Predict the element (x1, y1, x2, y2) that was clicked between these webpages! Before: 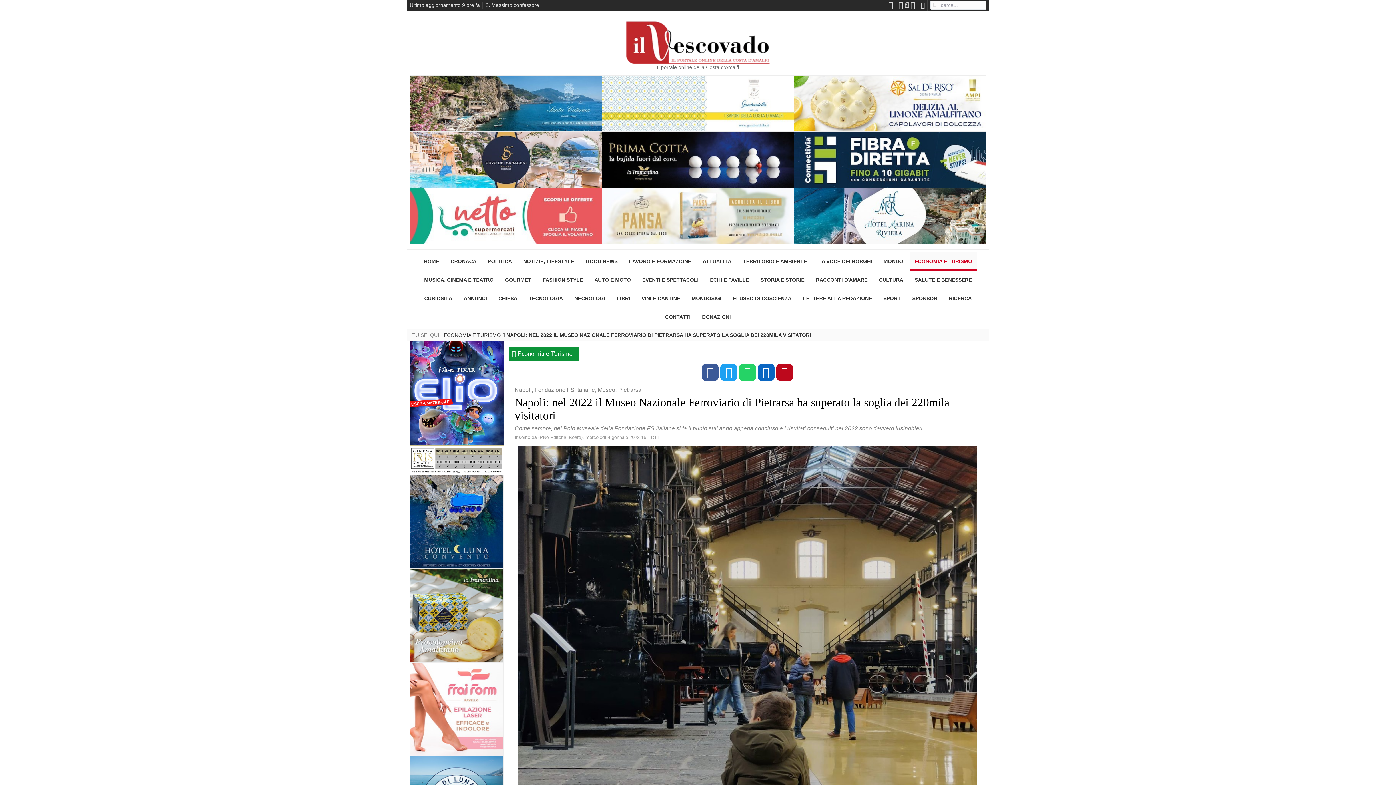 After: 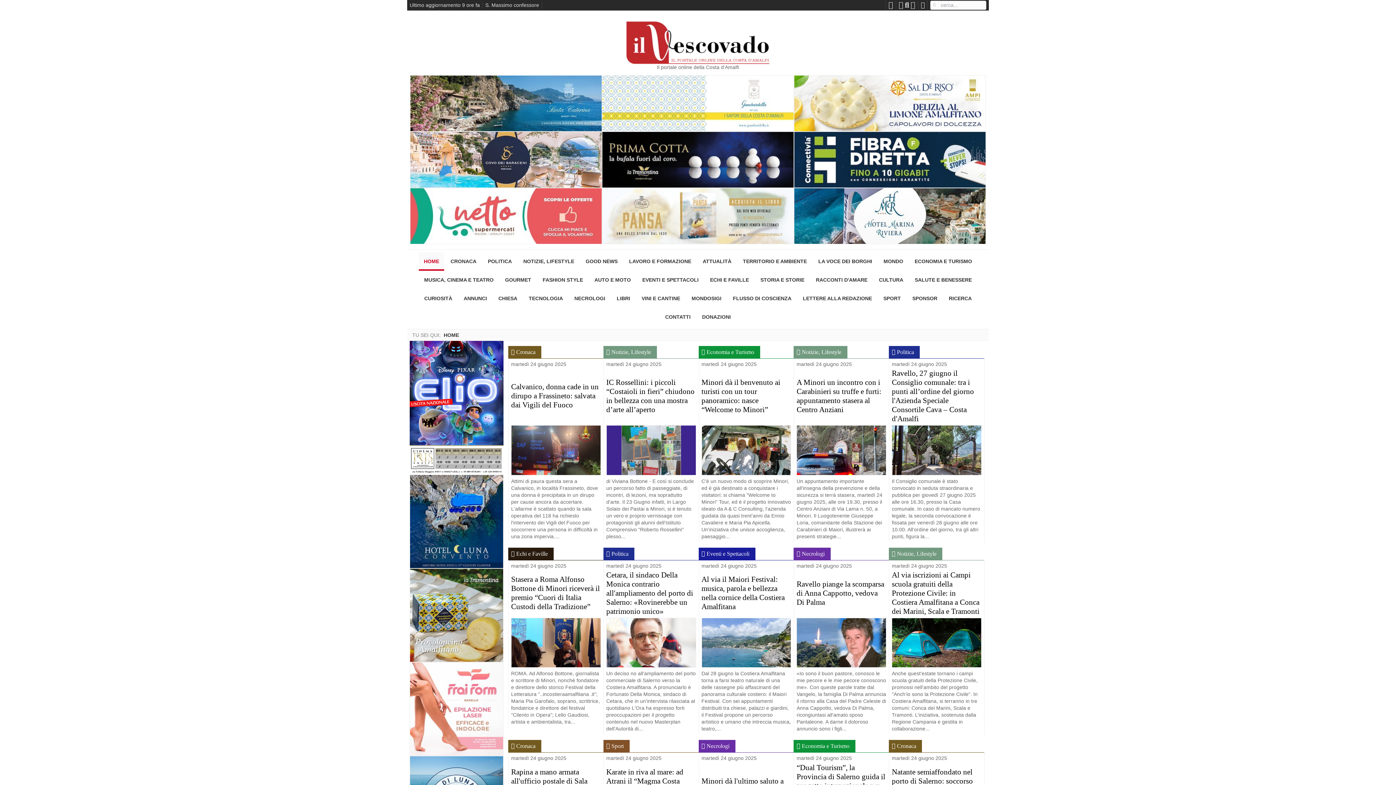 Action: bbox: (414, 64, 981, 70) label: Il portale online della Costa d'Amalfi